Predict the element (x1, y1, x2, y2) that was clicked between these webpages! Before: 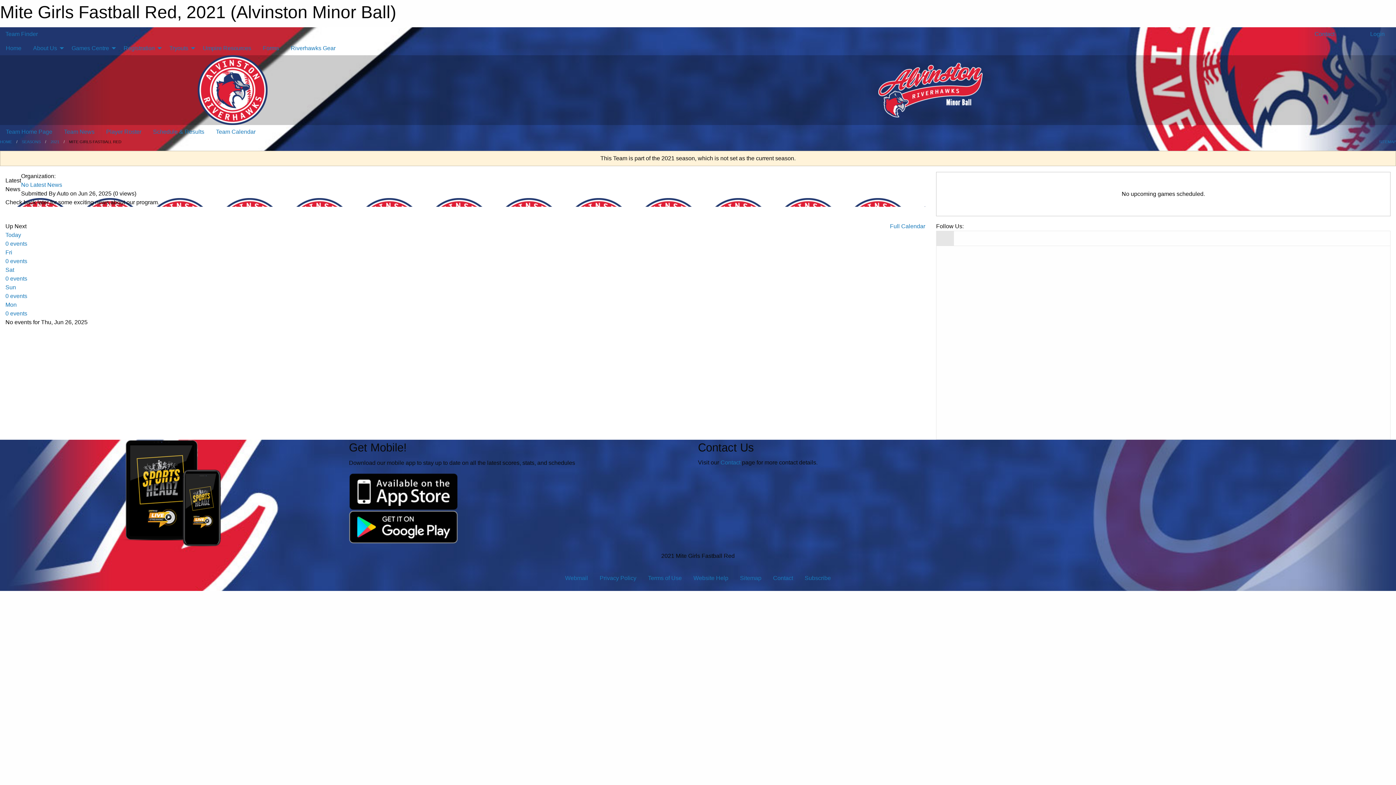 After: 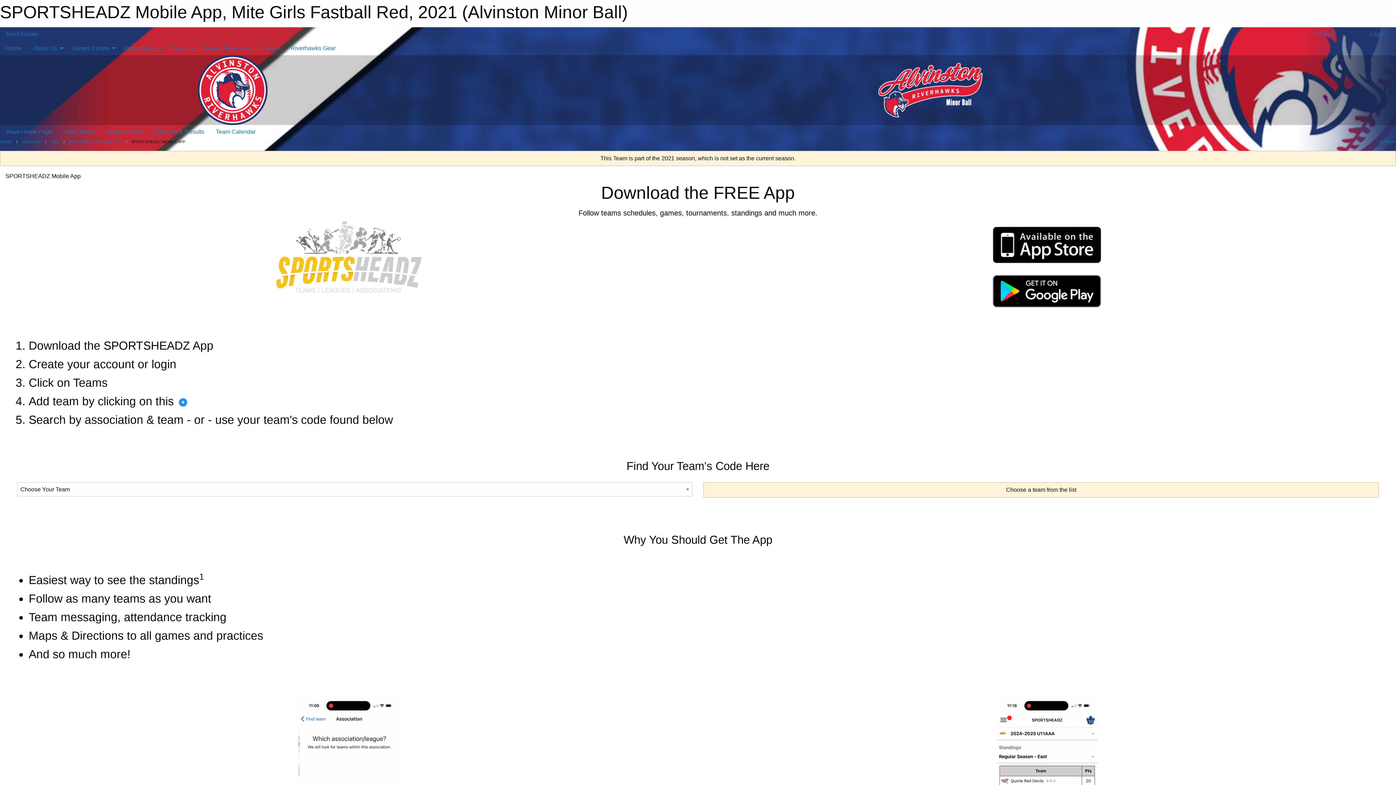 Action: bbox: (120, 489, 229, 495)